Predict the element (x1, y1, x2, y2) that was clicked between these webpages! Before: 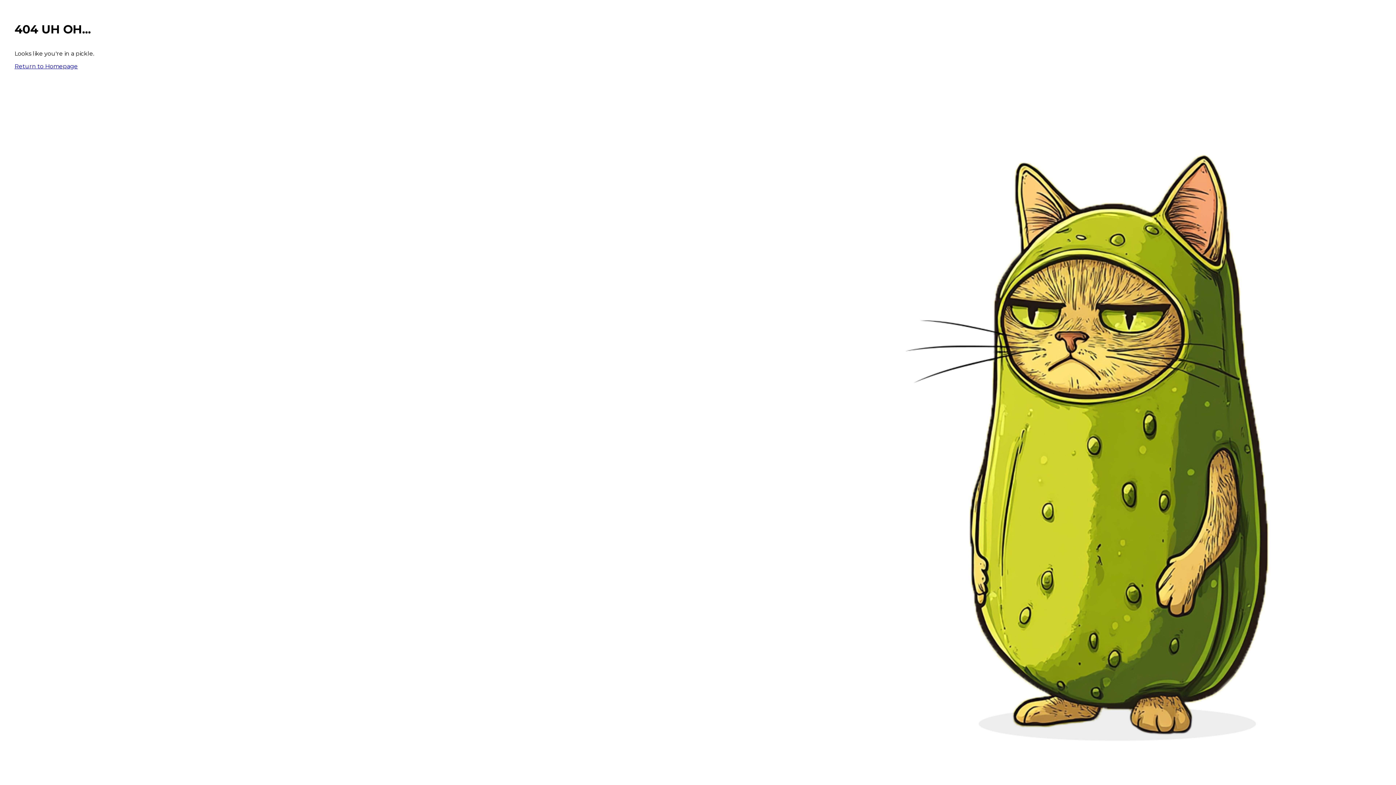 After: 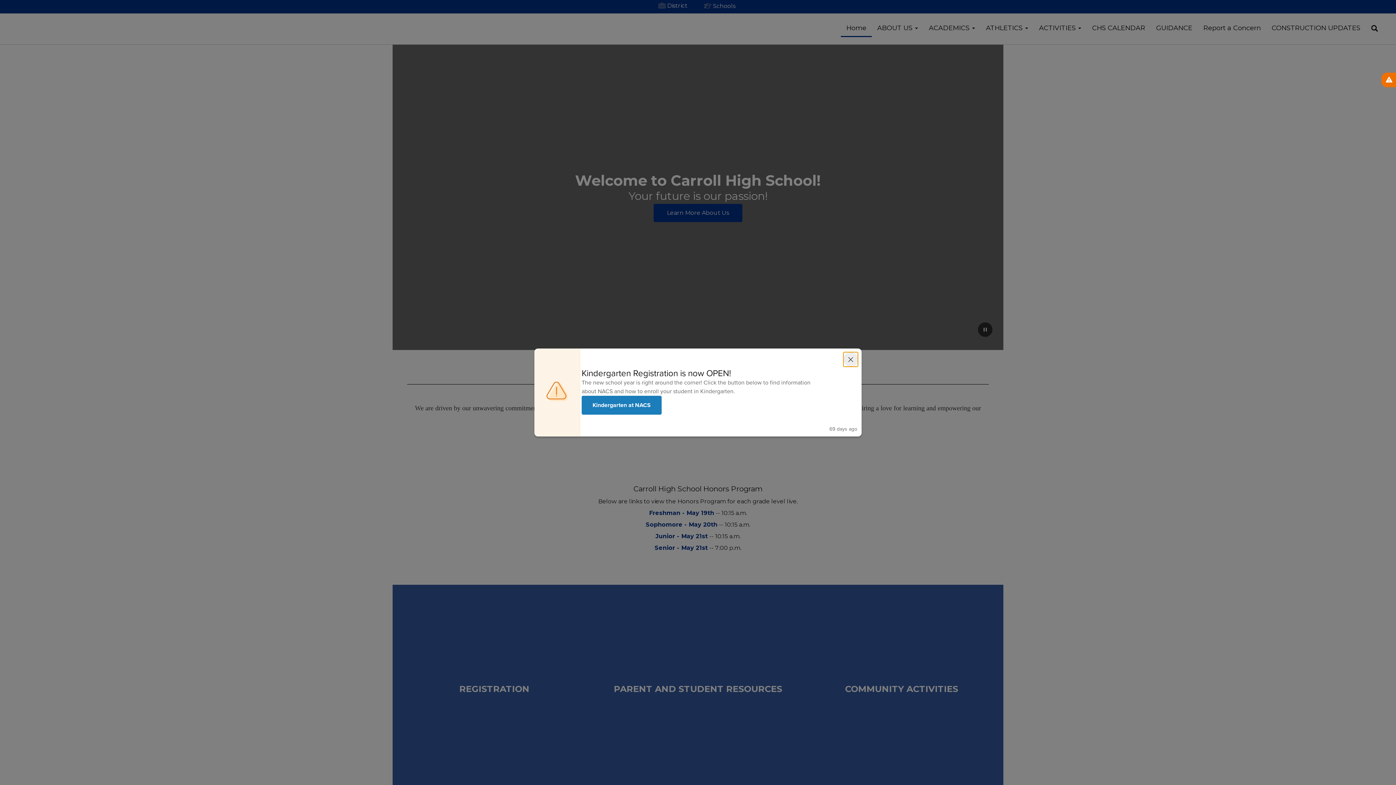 Action: label: Return to Homepage bbox: (14, 62, 77, 69)